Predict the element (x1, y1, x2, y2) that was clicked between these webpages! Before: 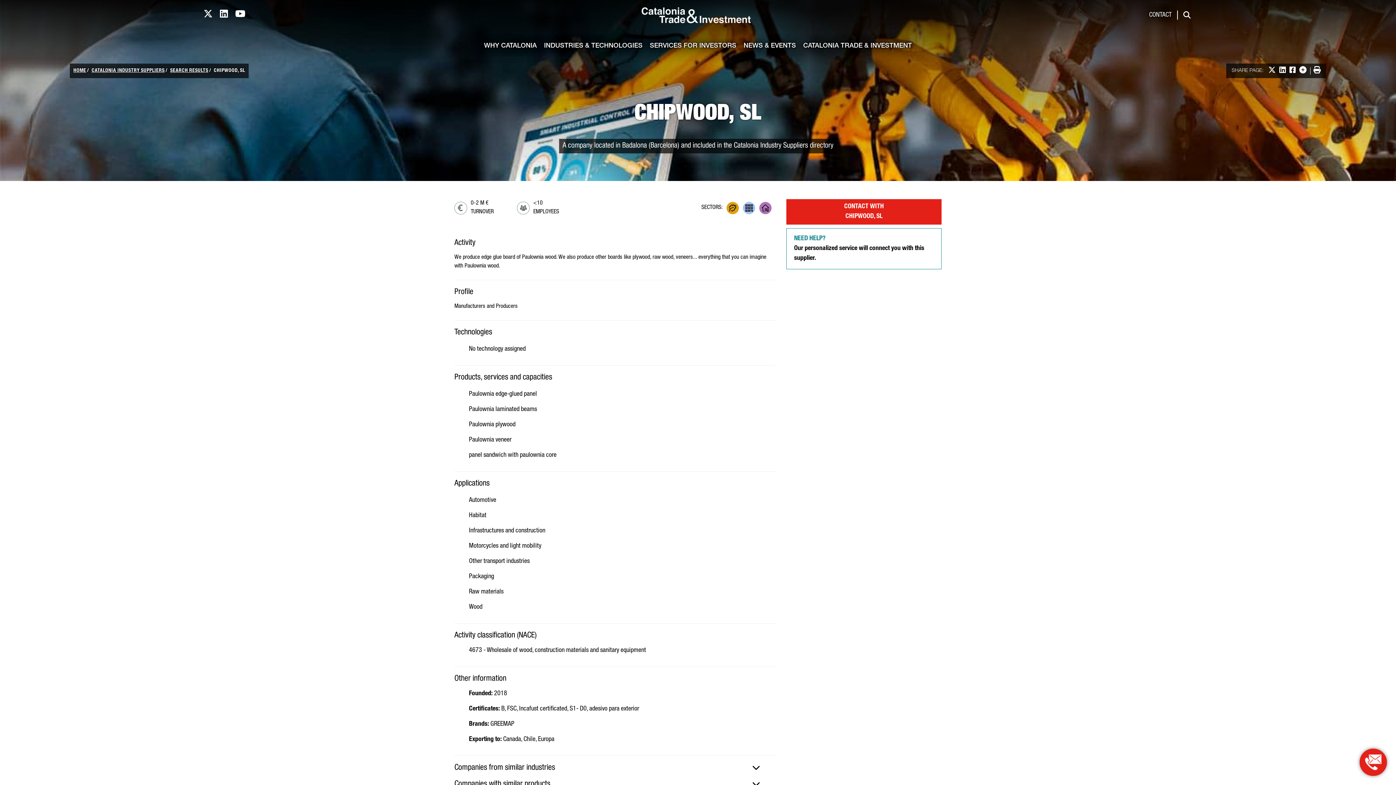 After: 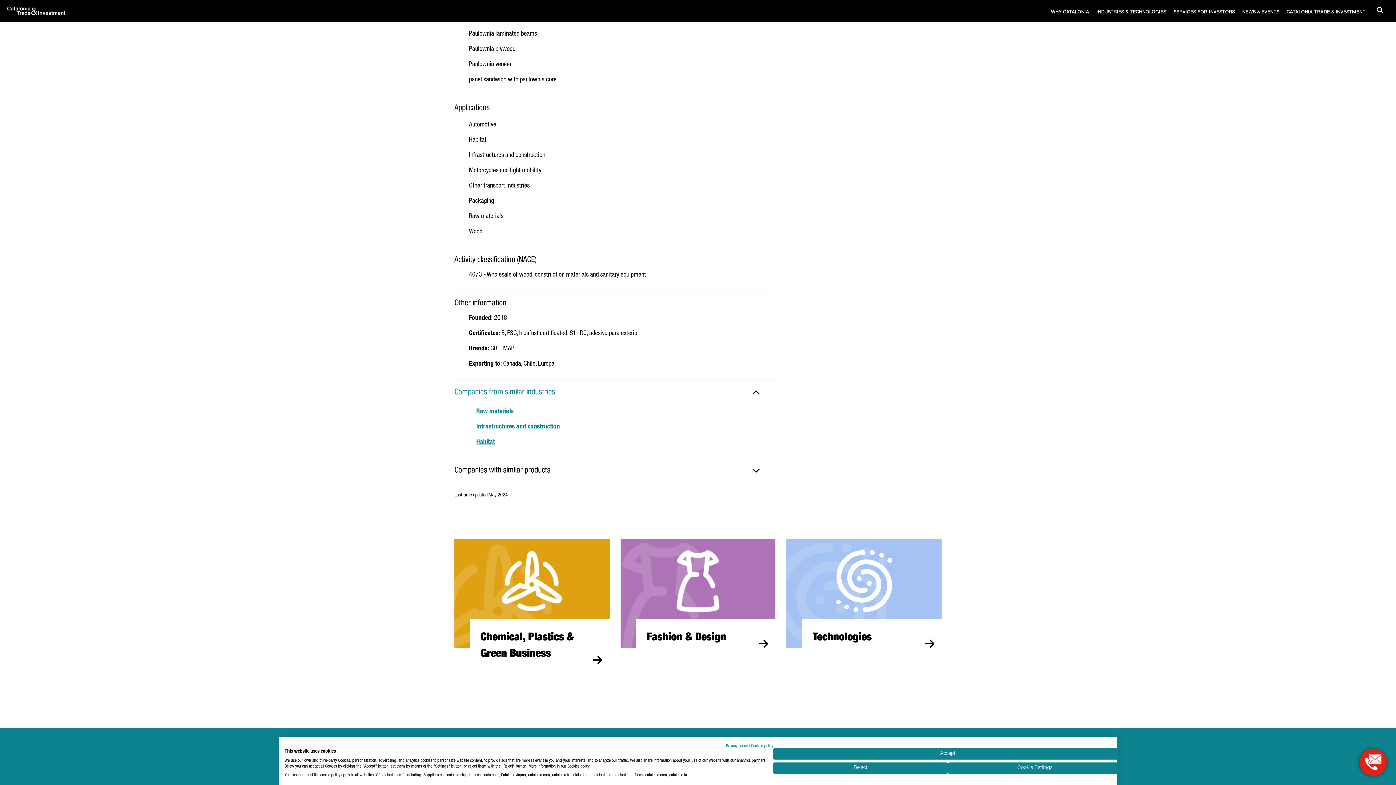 Action: label: Companies from similar industries bbox: (454, 763, 775, 773)